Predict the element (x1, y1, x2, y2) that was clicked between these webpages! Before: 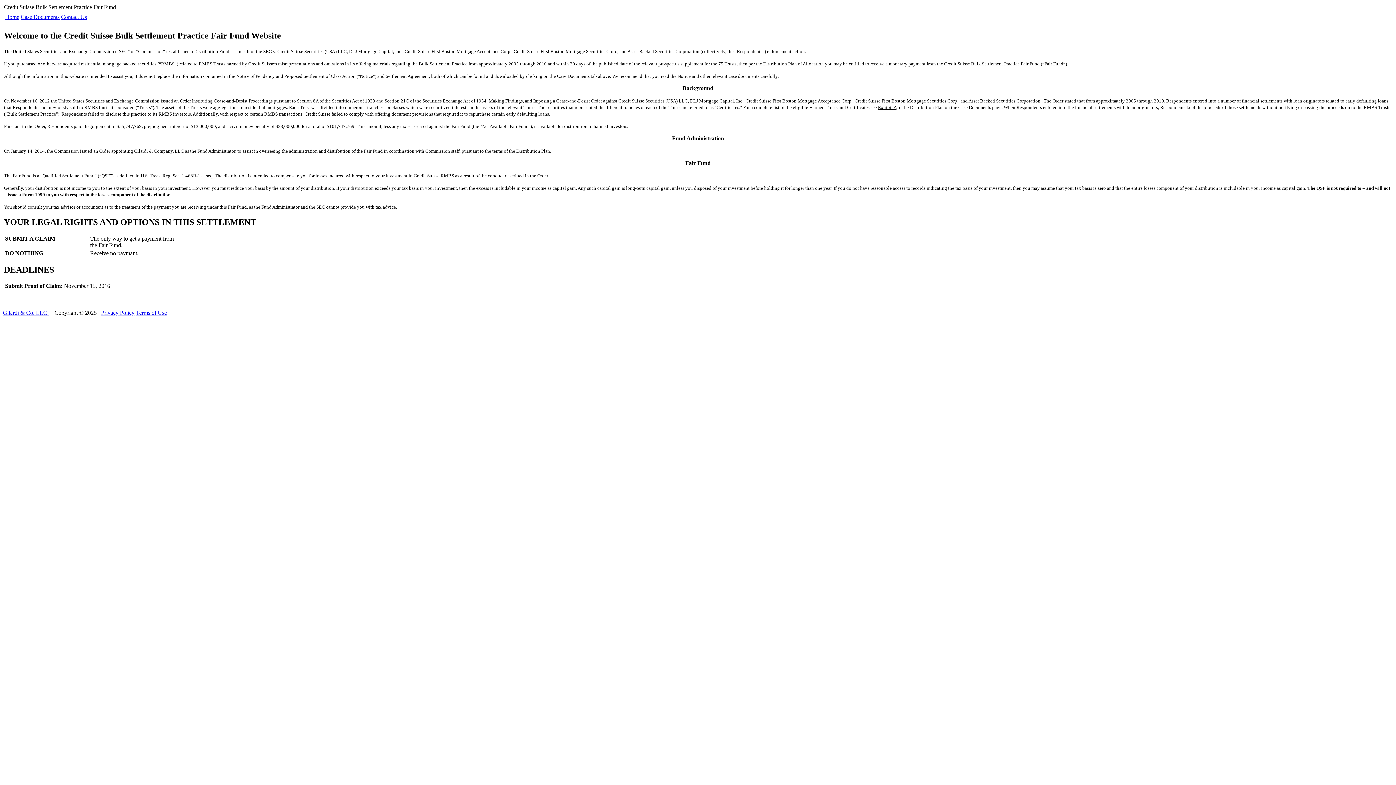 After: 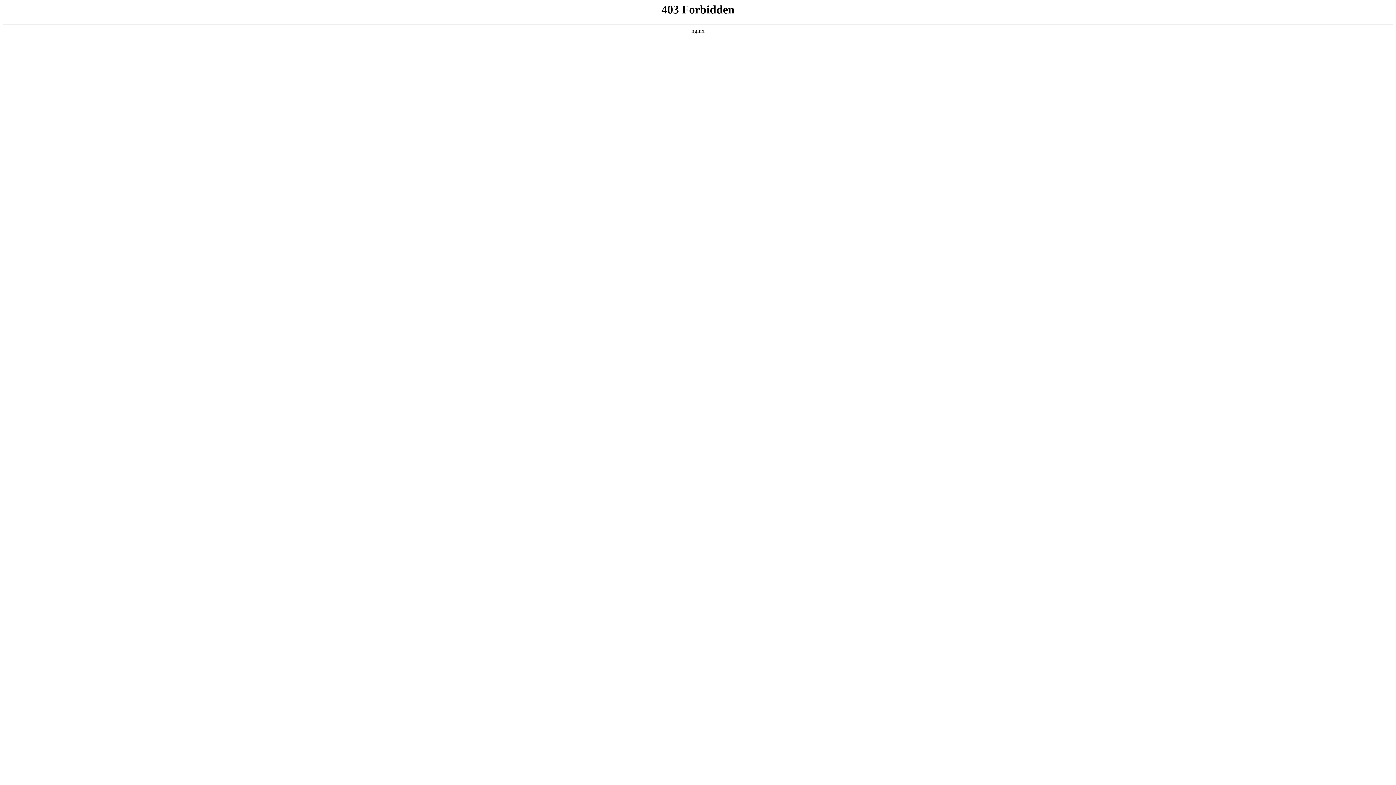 Action: bbox: (2, 309, 48, 316) label: Gilardi & Co. LLC.